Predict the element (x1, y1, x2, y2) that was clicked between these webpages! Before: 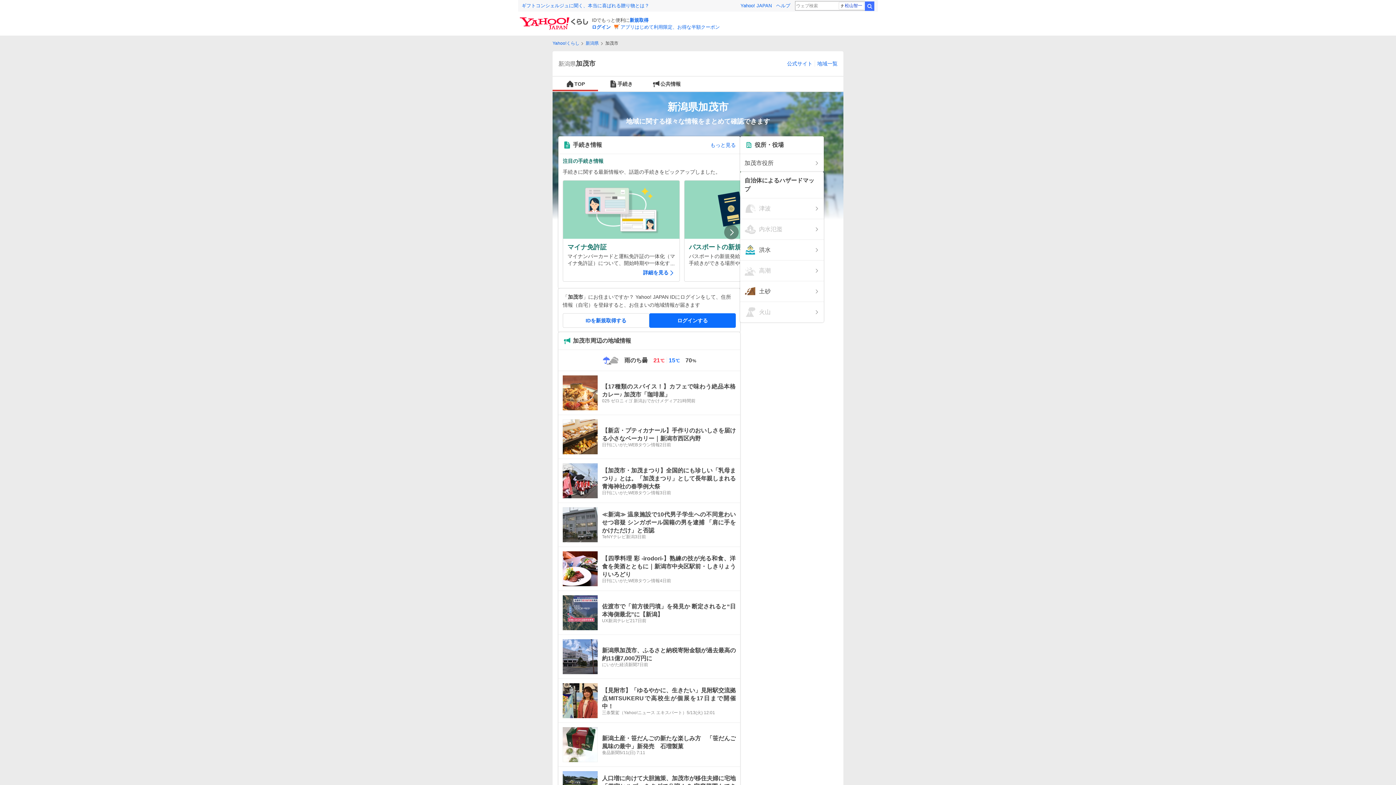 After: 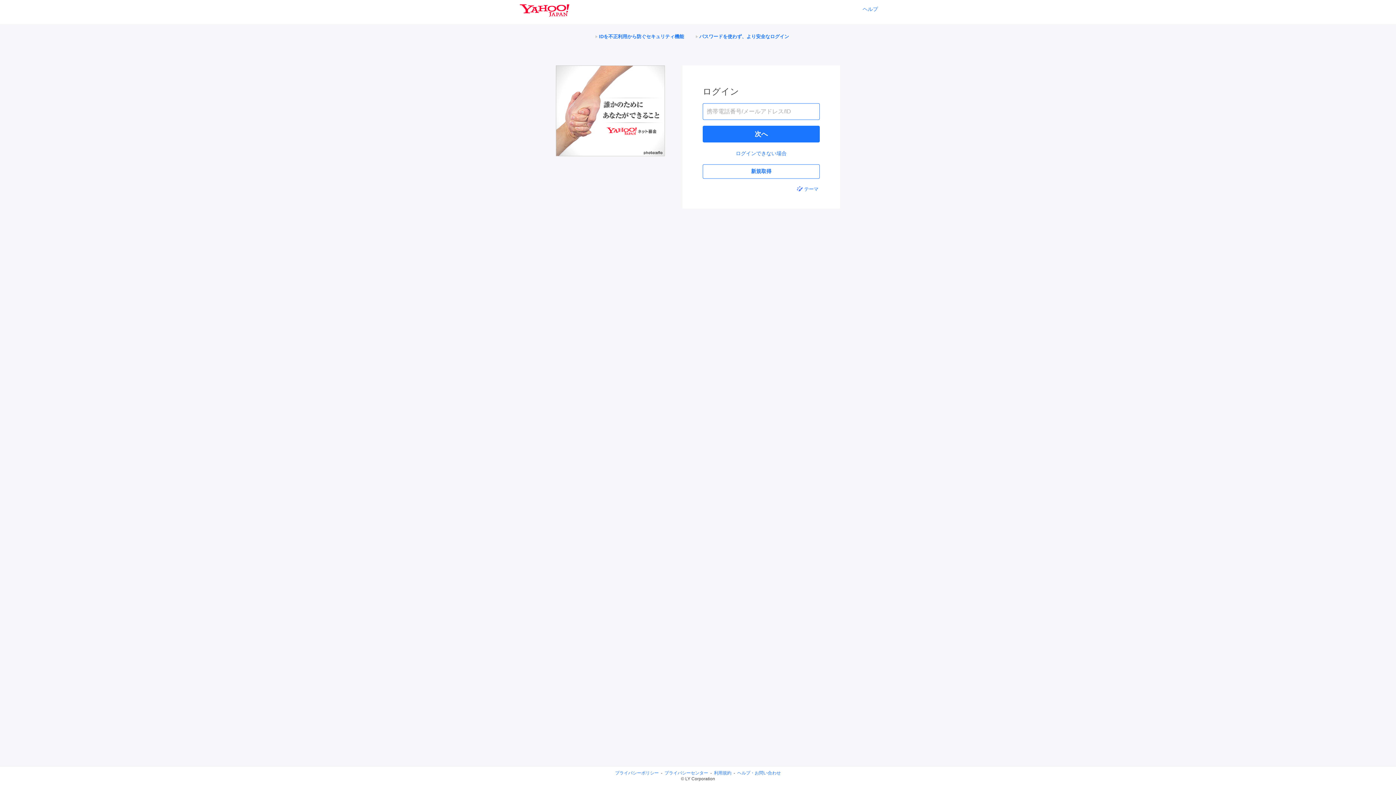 Action: label: ログインする bbox: (649, 313, 736, 328)